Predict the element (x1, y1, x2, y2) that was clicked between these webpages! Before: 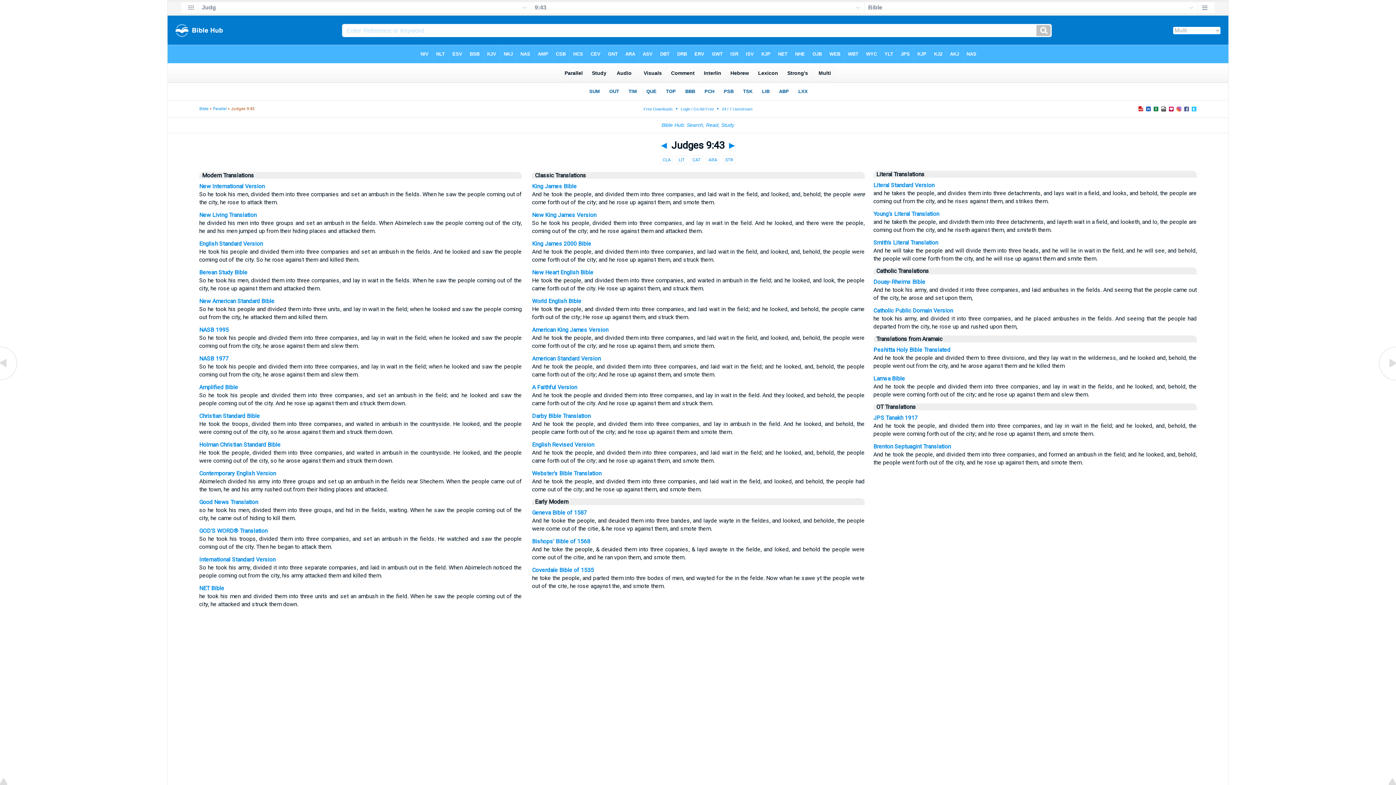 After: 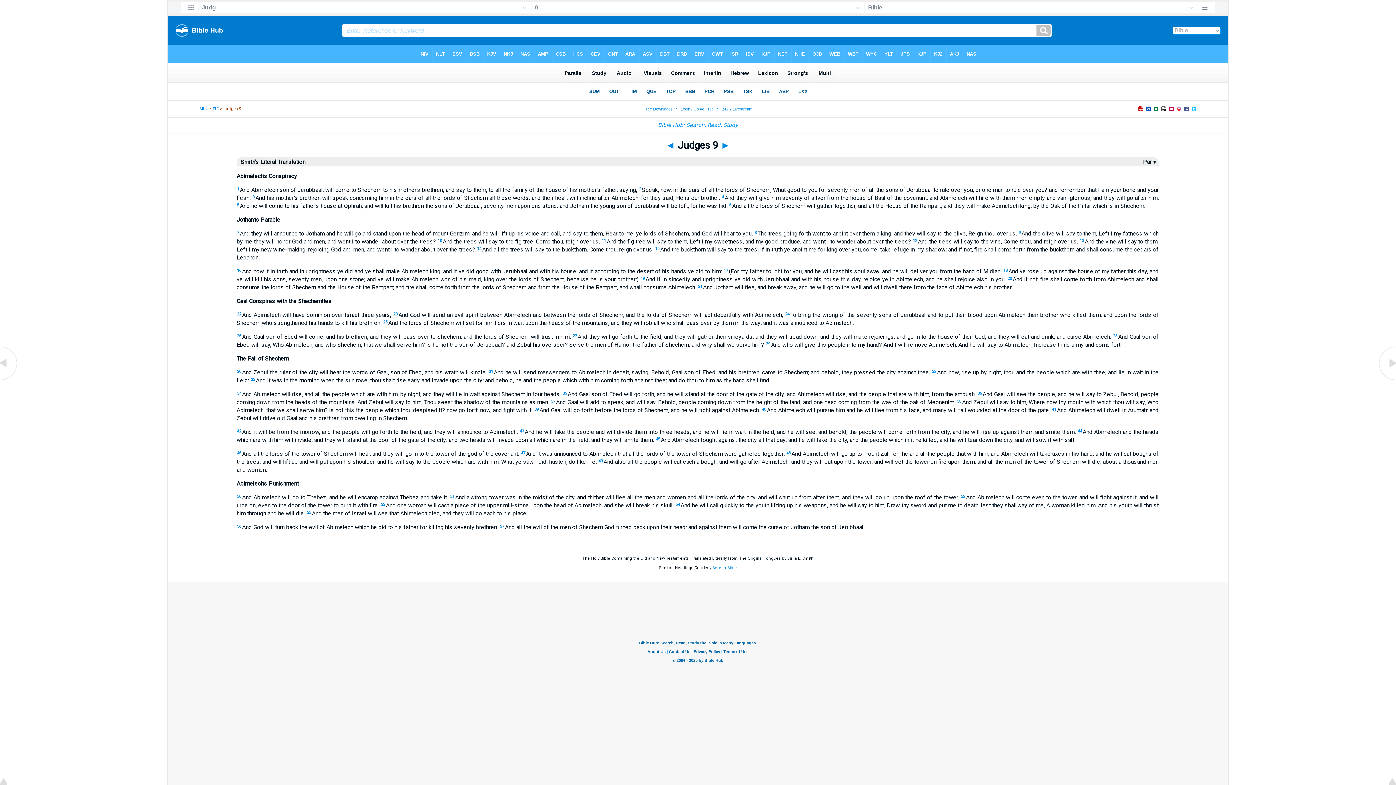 Action: bbox: (873, 239, 938, 246) label: Smith's Literal Translation